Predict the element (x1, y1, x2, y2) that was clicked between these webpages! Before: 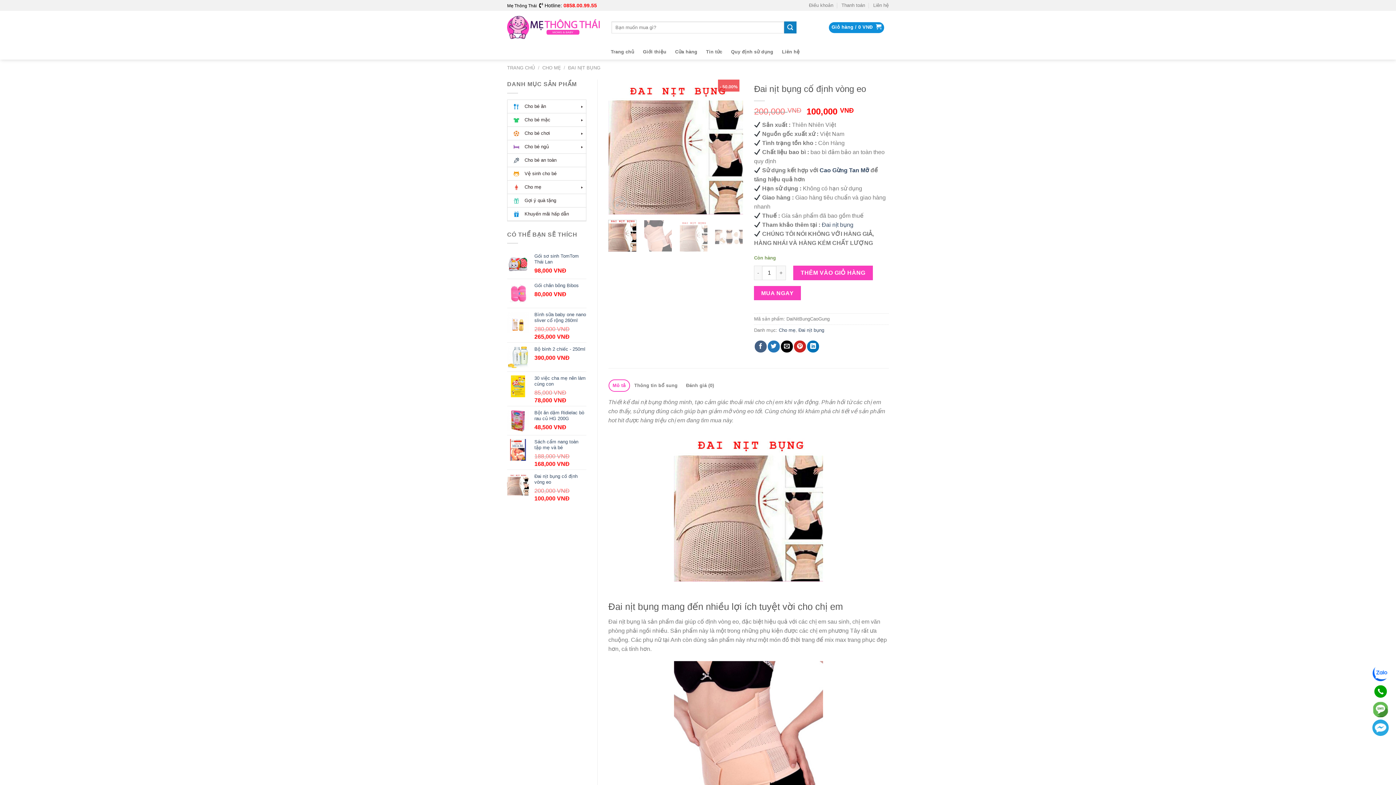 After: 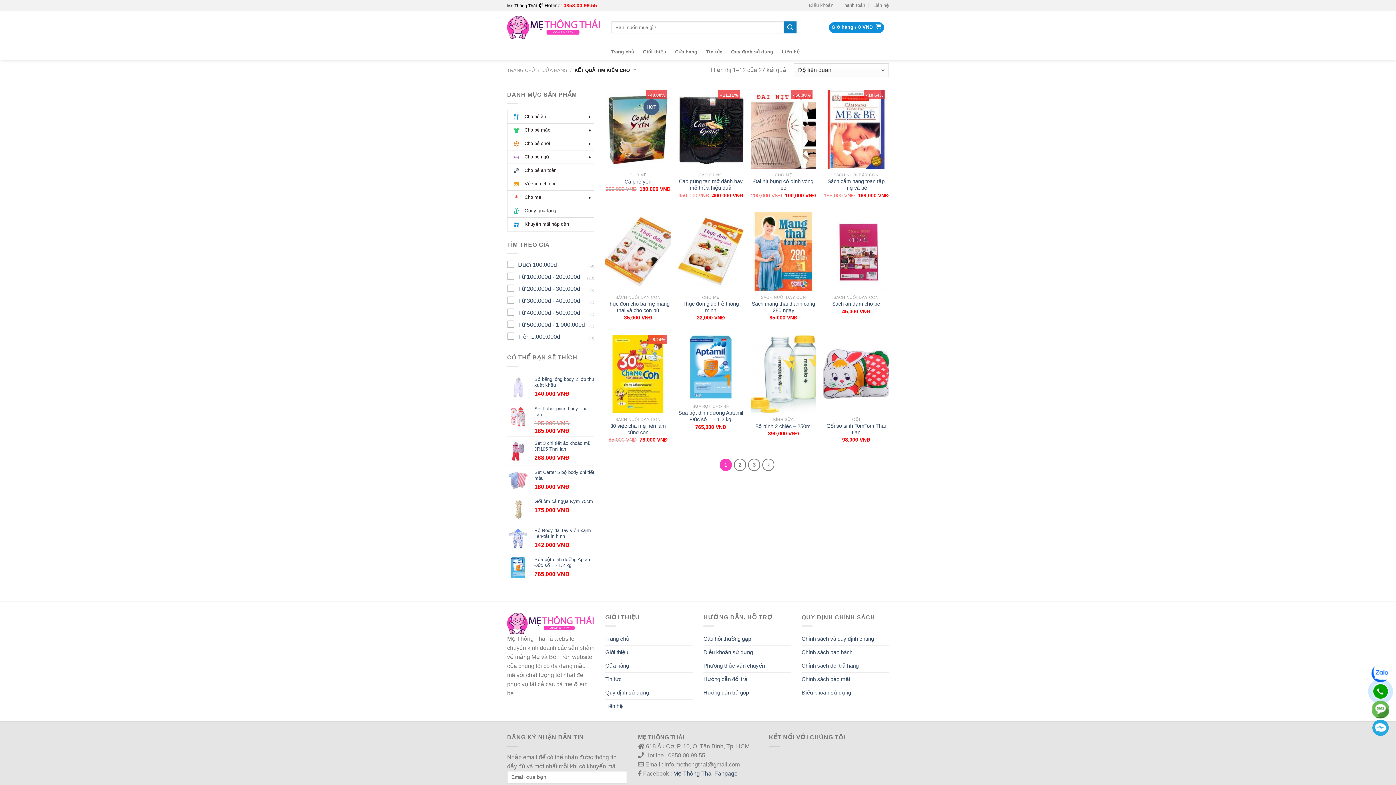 Action: label: Submit bbox: (784, 21, 796, 33)